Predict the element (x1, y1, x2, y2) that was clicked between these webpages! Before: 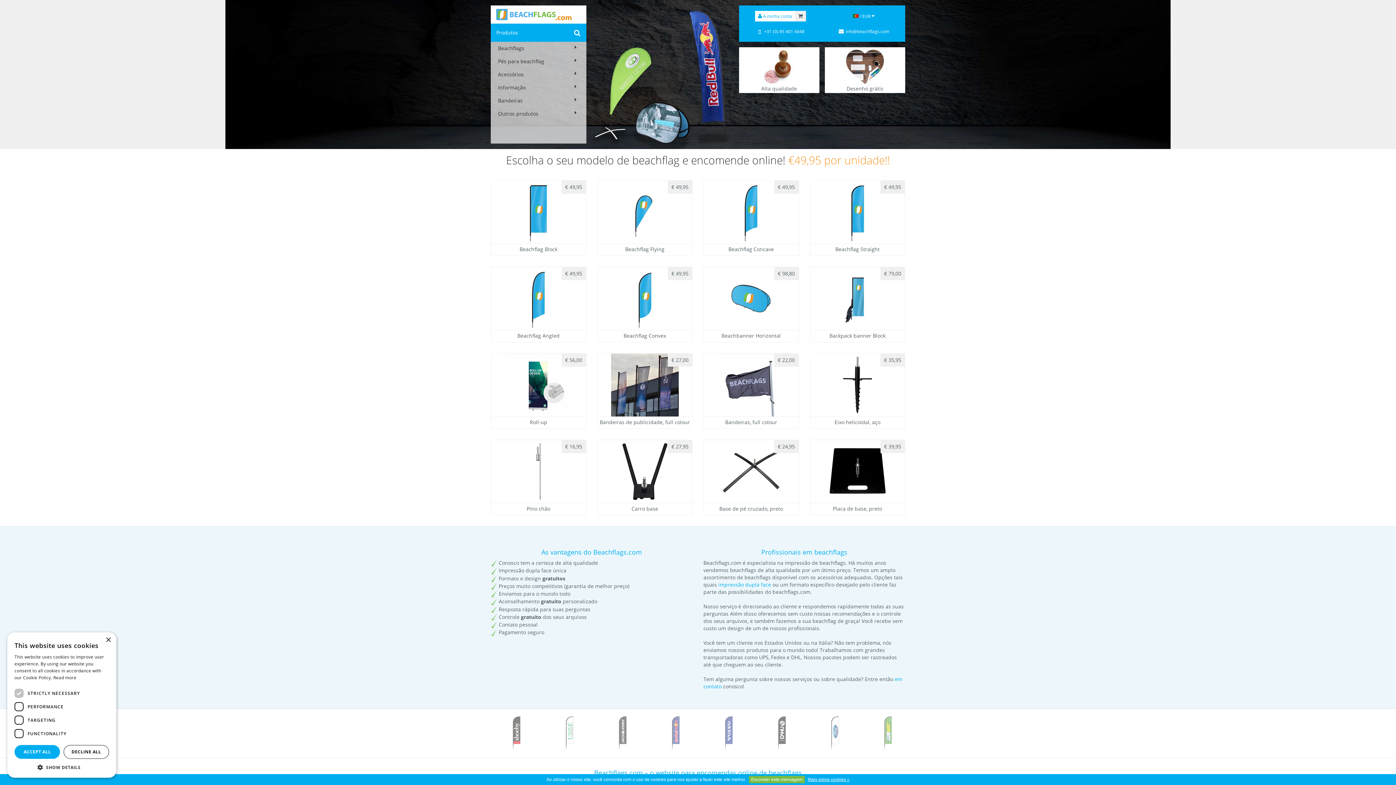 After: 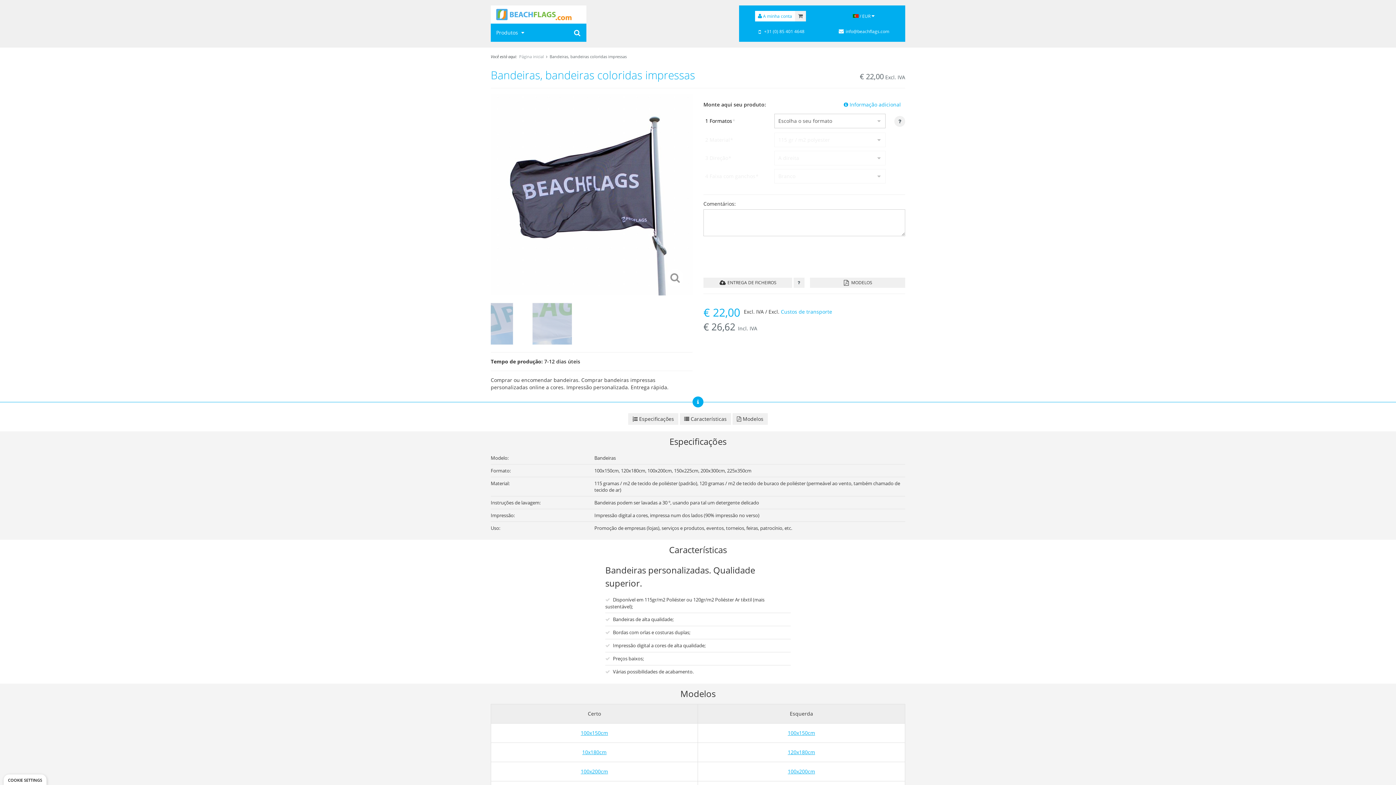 Action: label: Bandeiras, full colour
€ 22,00 bbox: (703, 353, 799, 429)